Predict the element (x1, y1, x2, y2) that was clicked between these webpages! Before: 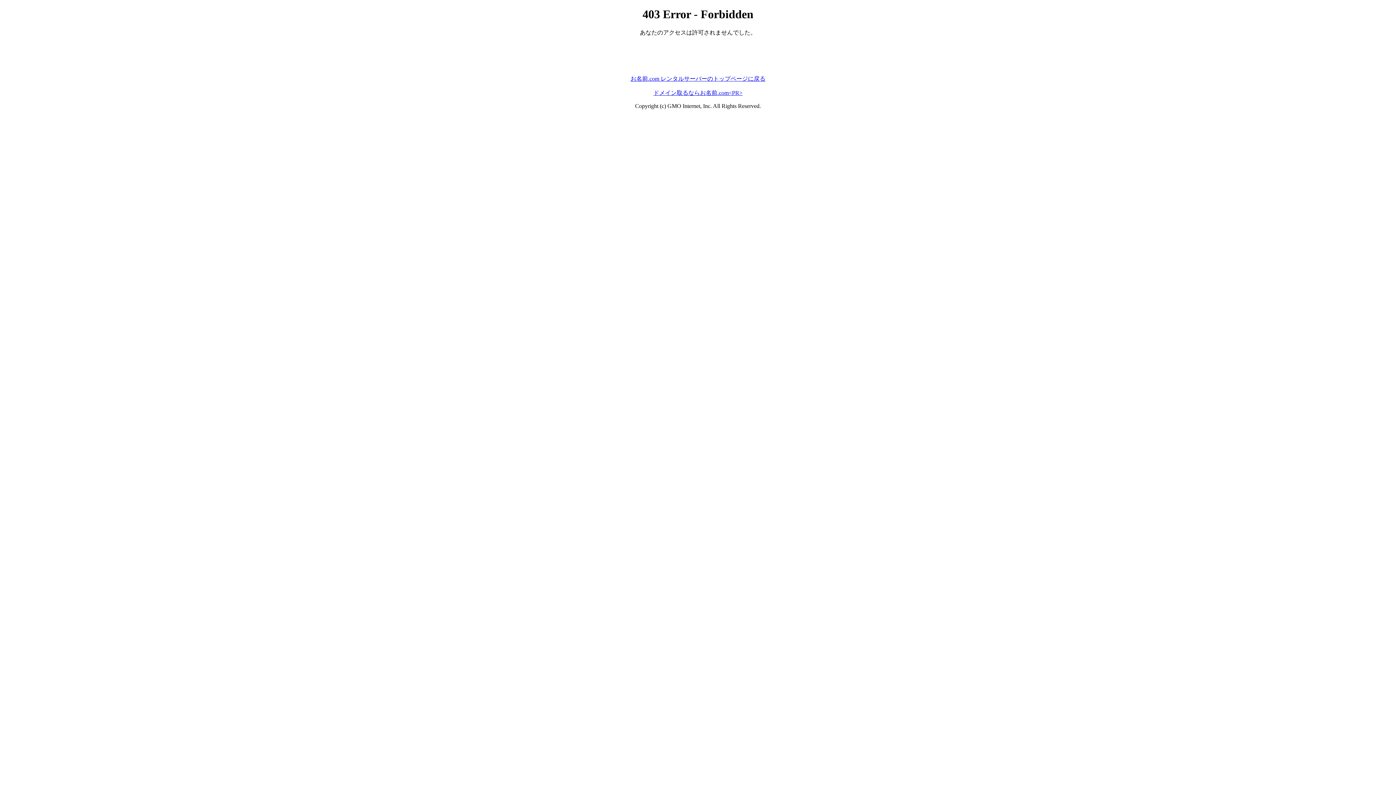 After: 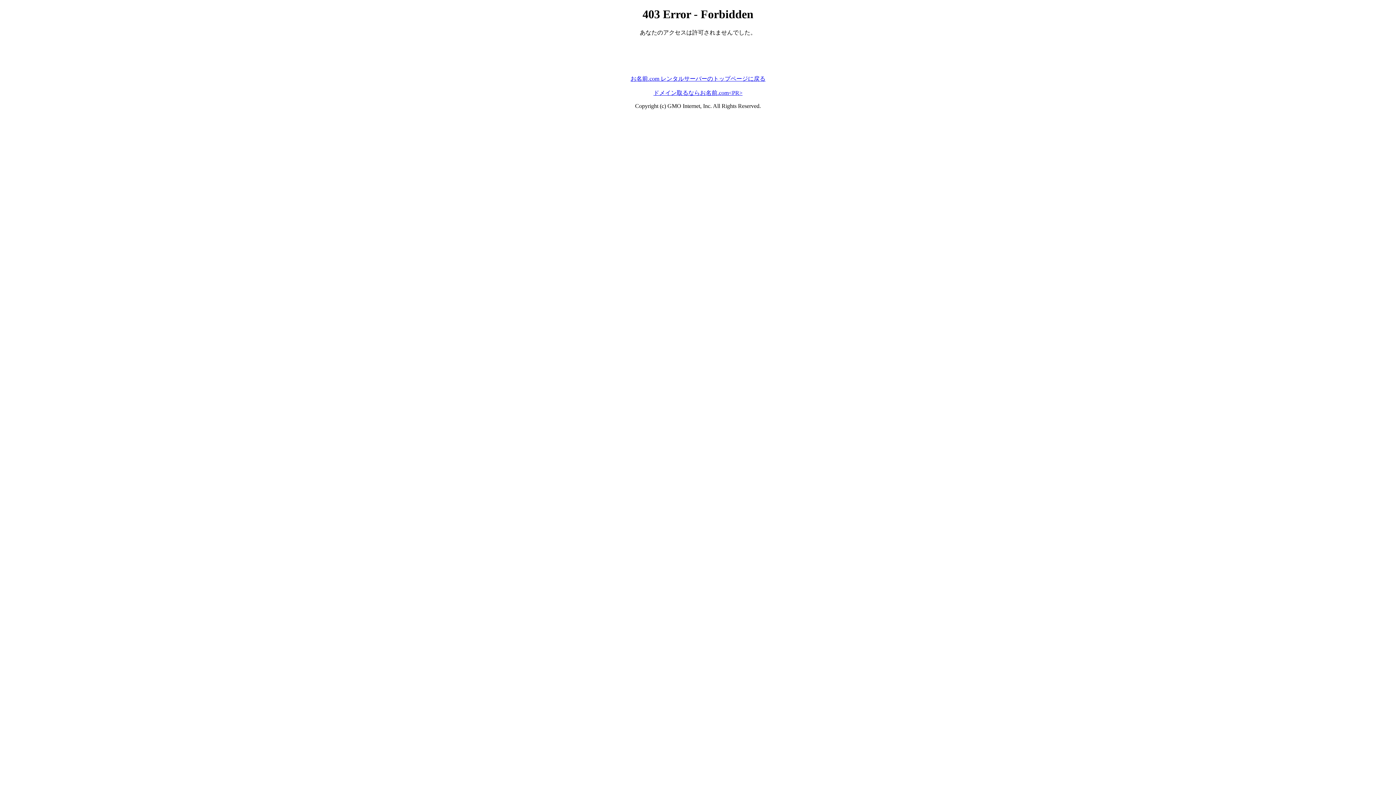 Action: label: お名前.com レンタルサーバーのトップページに戻る bbox: (630, 75, 765, 81)